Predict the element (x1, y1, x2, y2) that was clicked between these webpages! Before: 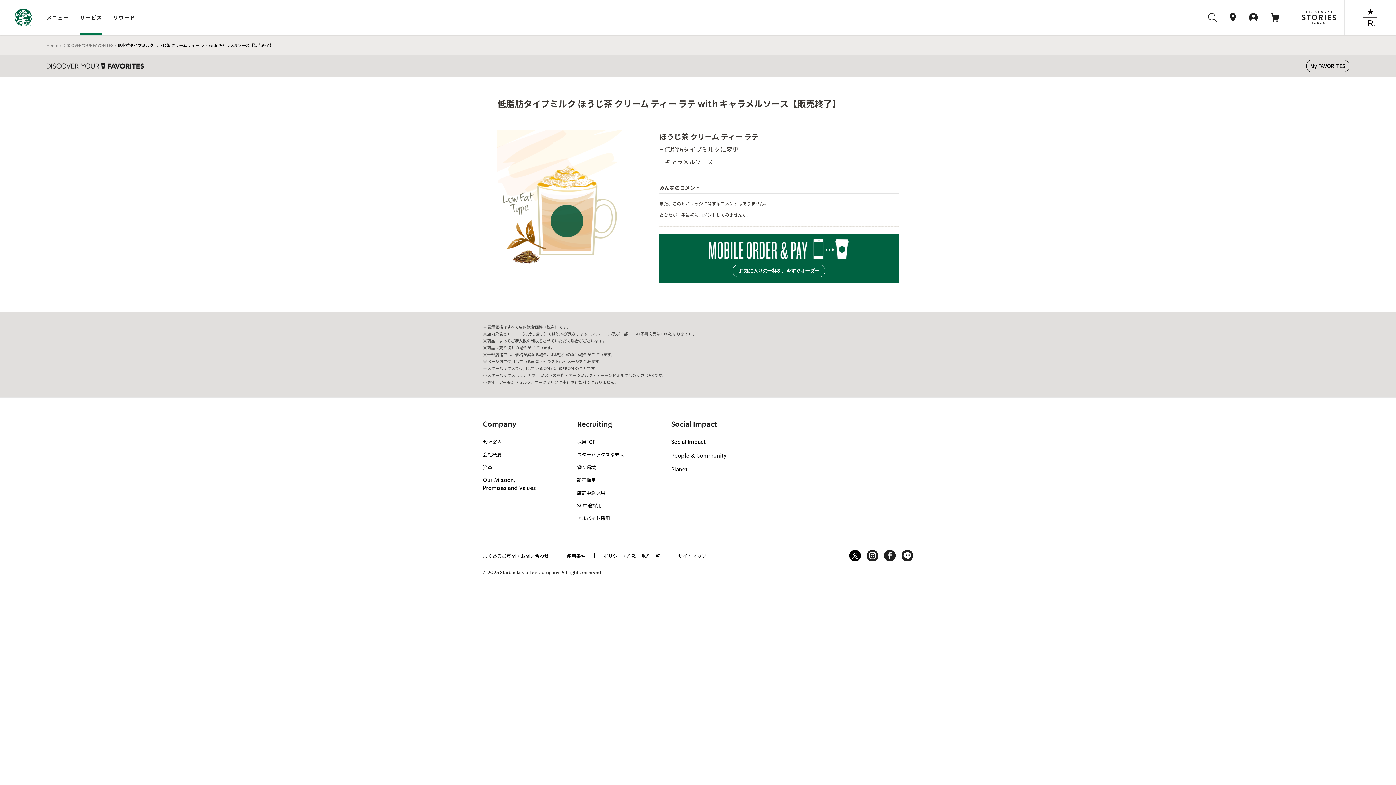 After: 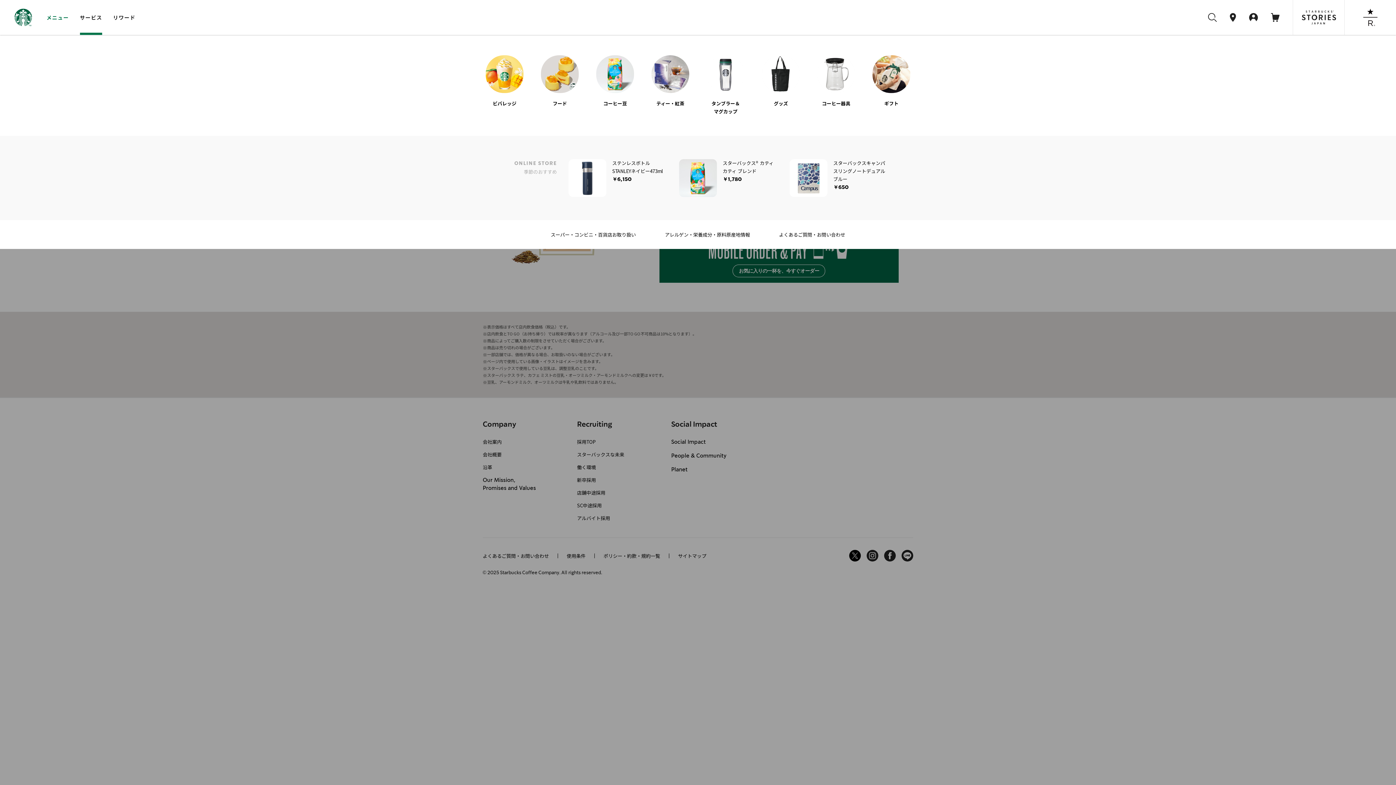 Action: bbox: (46, 0, 68, 34) label: メニュー